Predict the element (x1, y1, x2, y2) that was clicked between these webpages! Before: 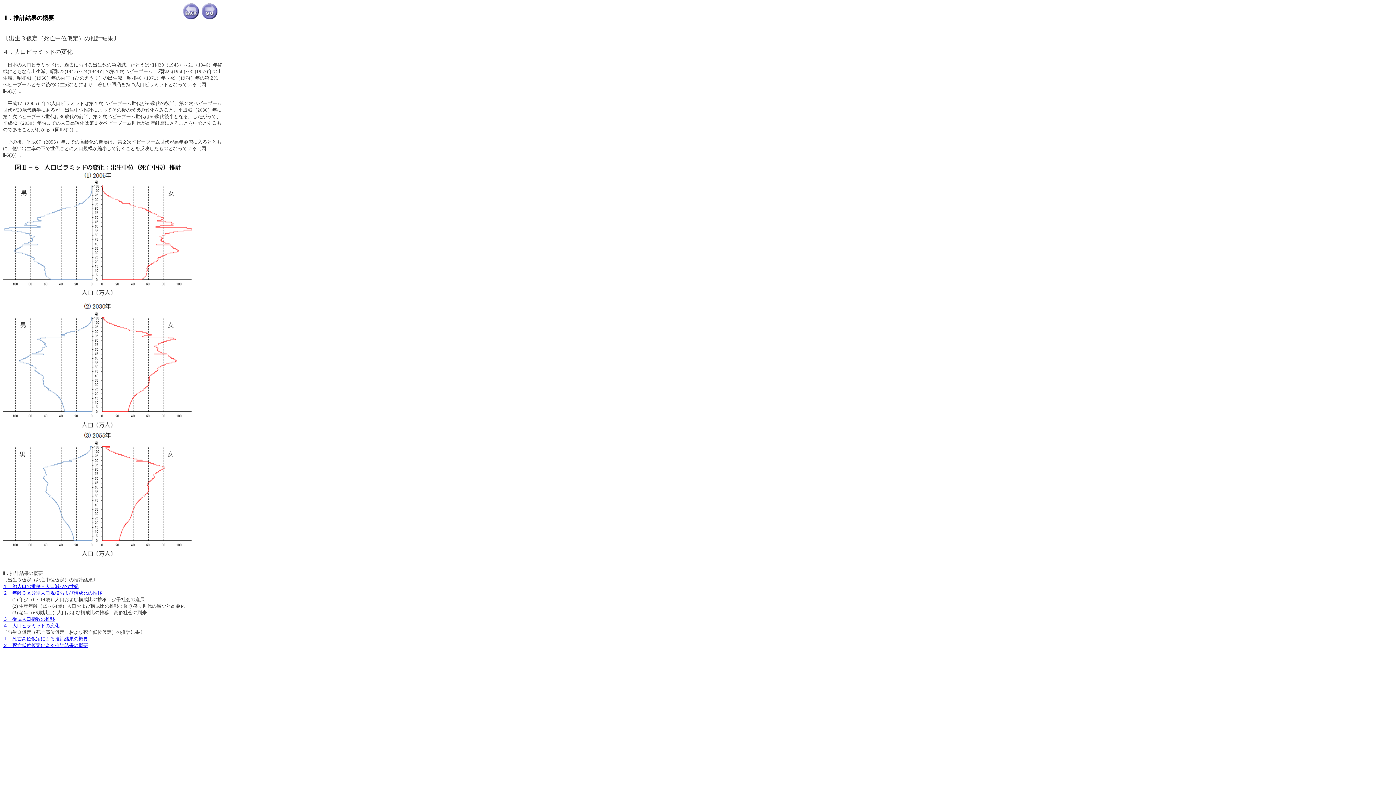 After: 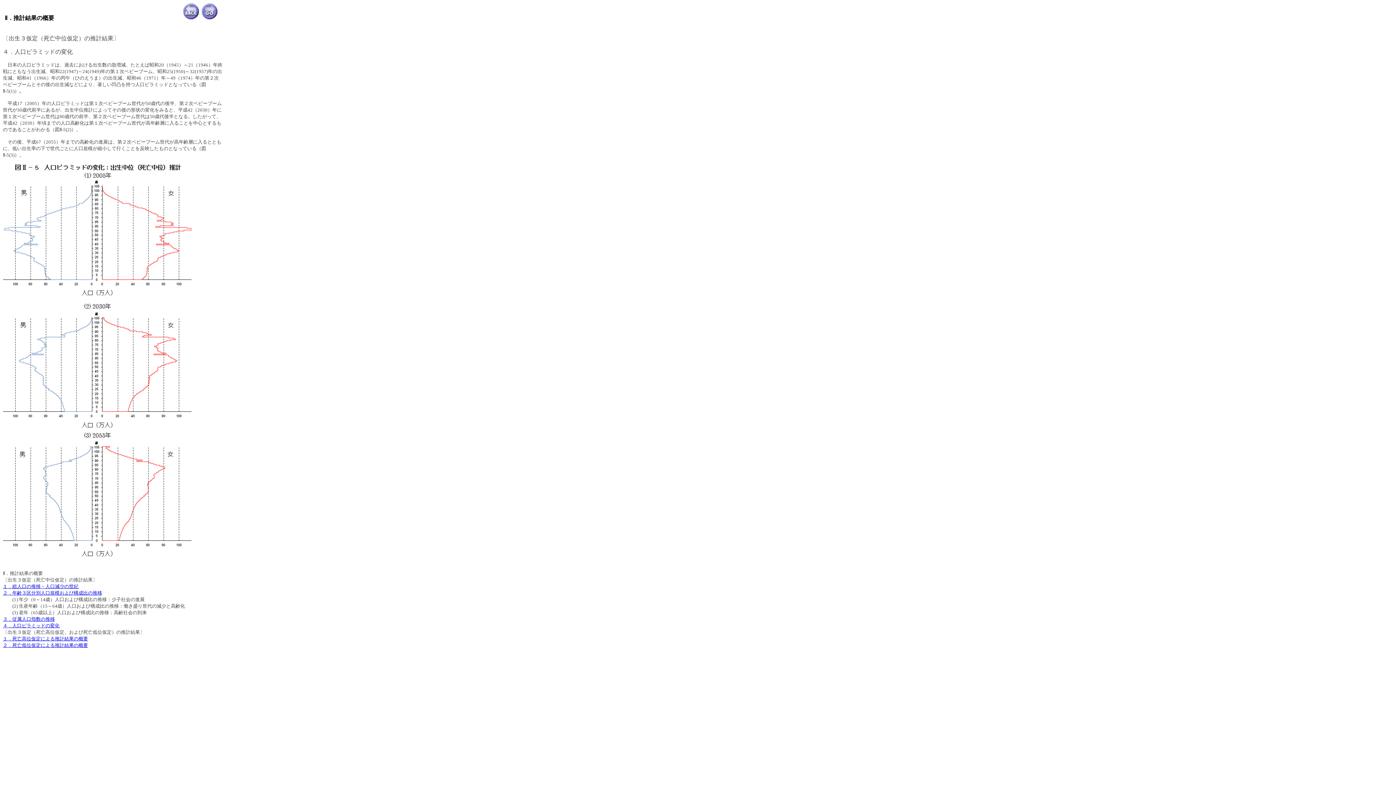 Action: bbox: (200, 15, 218, 21)